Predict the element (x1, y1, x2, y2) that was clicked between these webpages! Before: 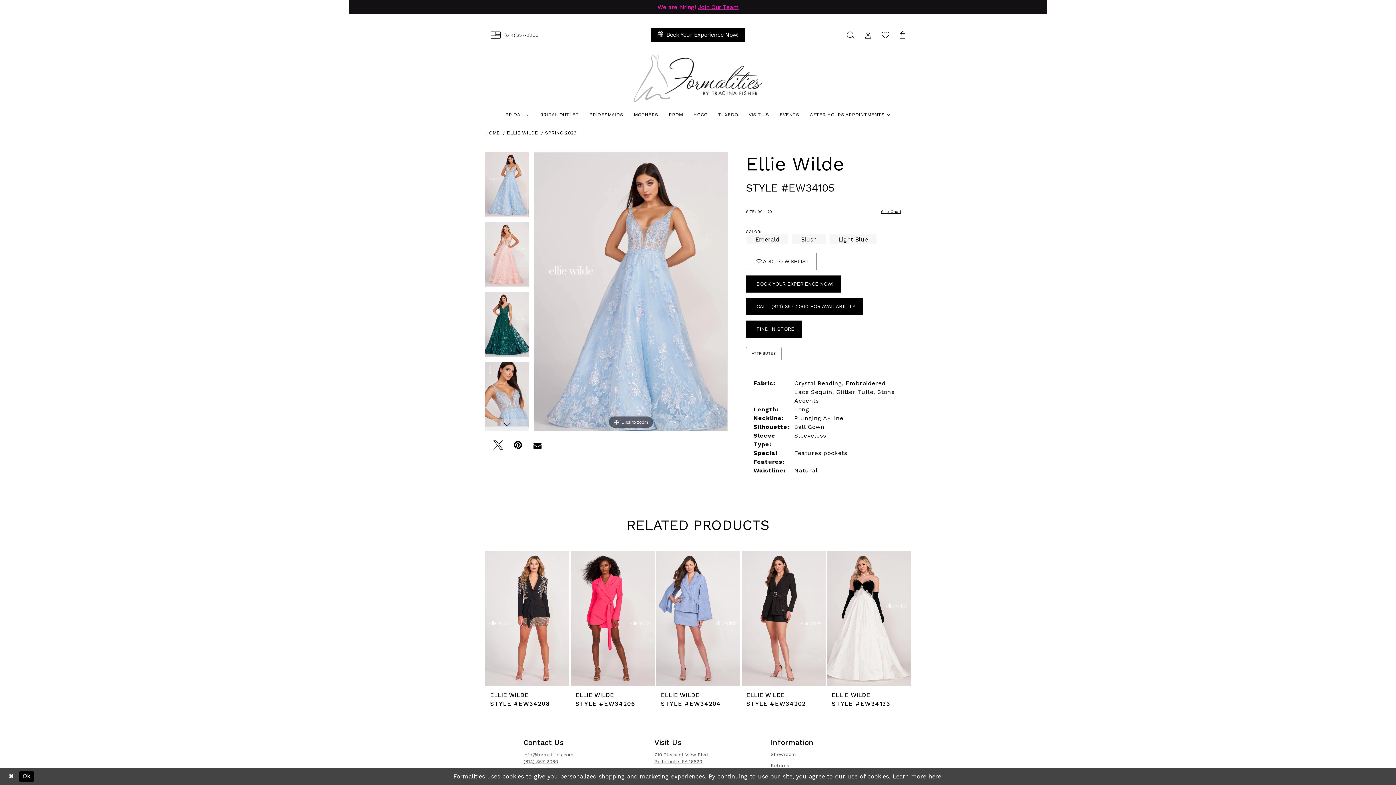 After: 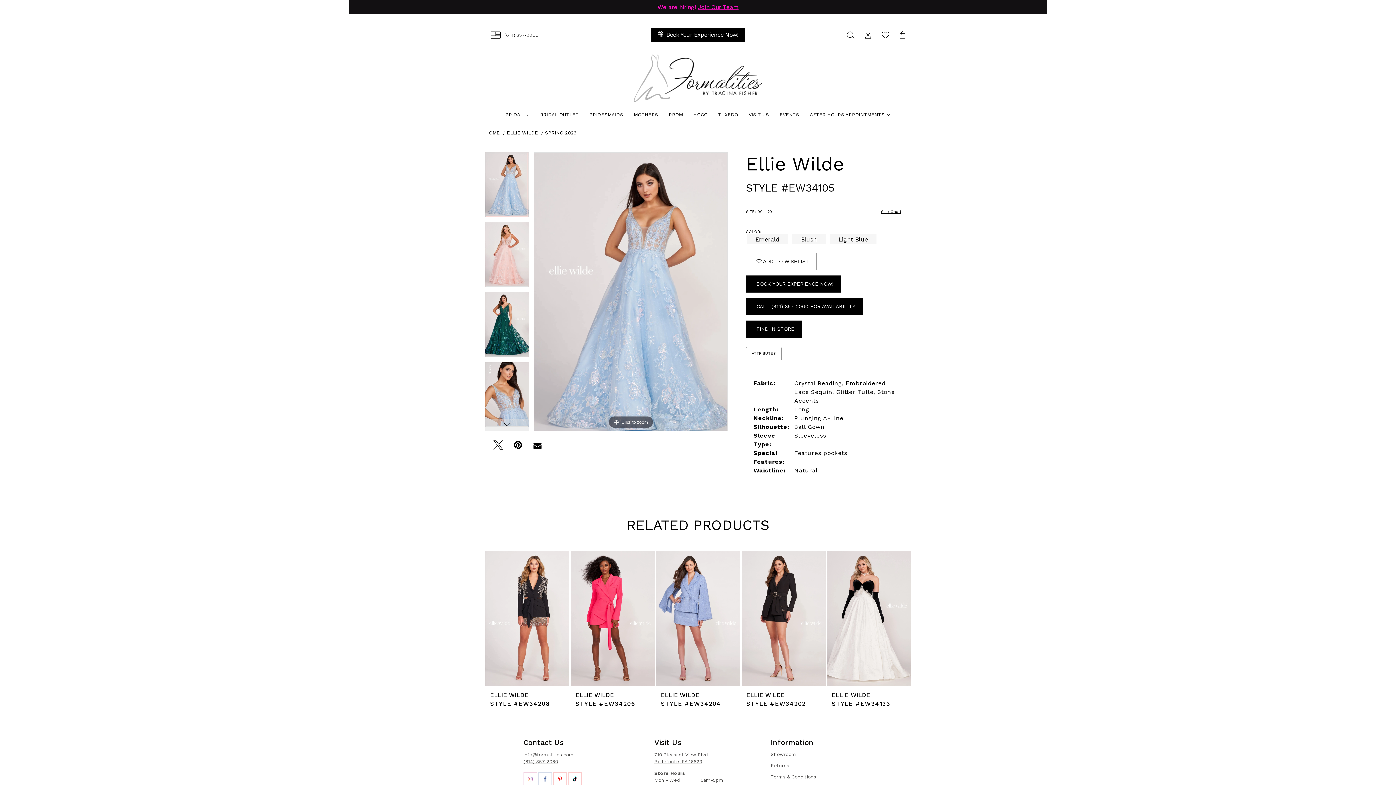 Action: label: Submit Dialog bbox: (18, 771, 34, 782)